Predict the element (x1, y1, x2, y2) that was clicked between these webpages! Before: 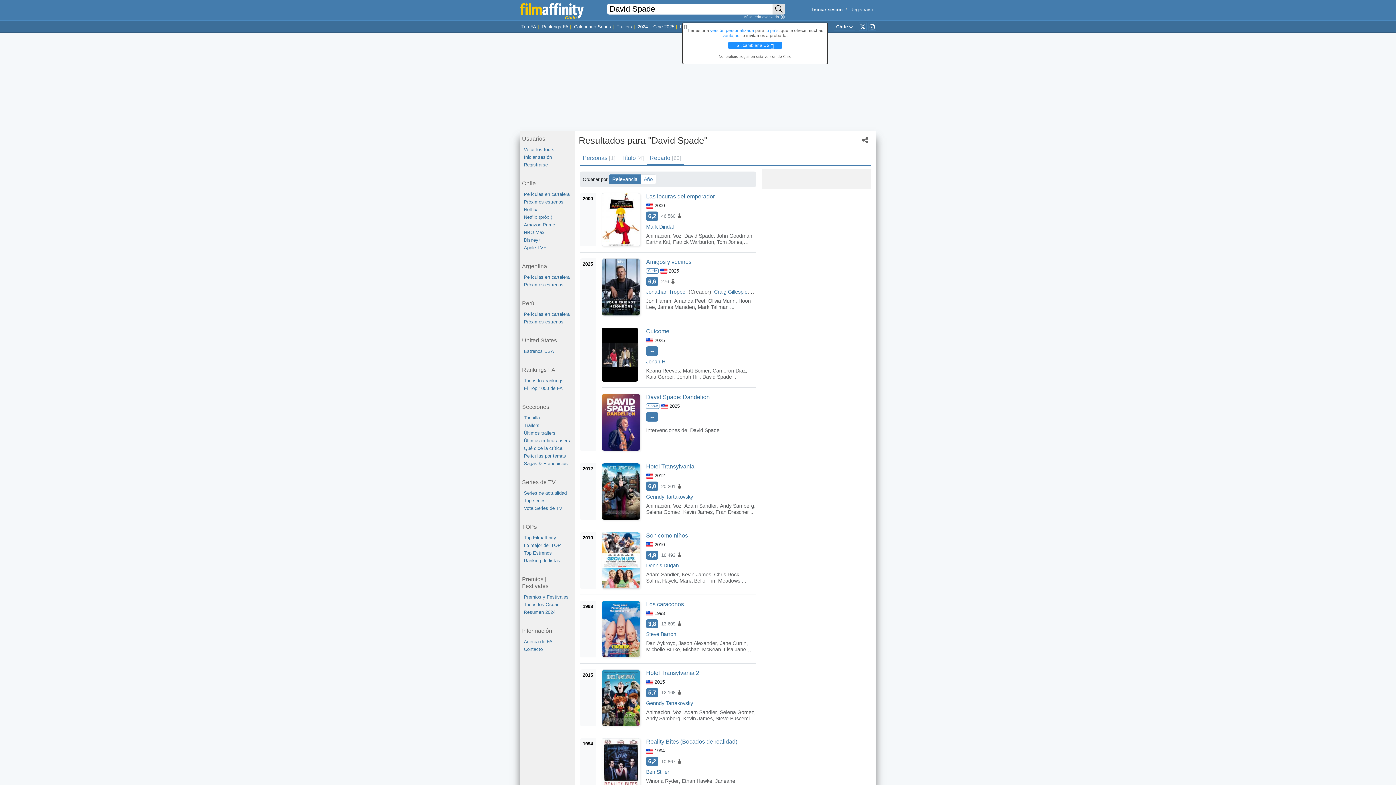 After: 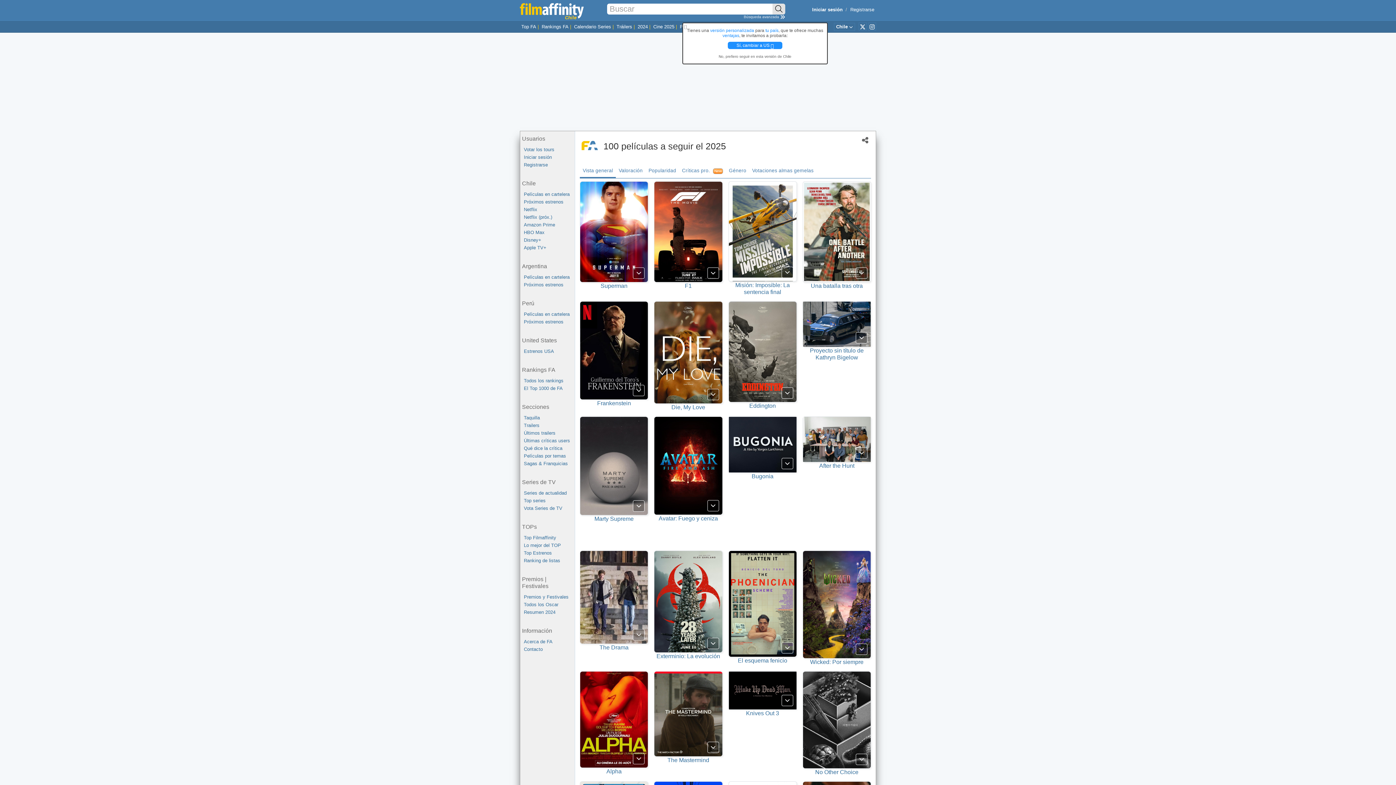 Action: bbox: (653, 24, 674, 29) label: Cine 2025